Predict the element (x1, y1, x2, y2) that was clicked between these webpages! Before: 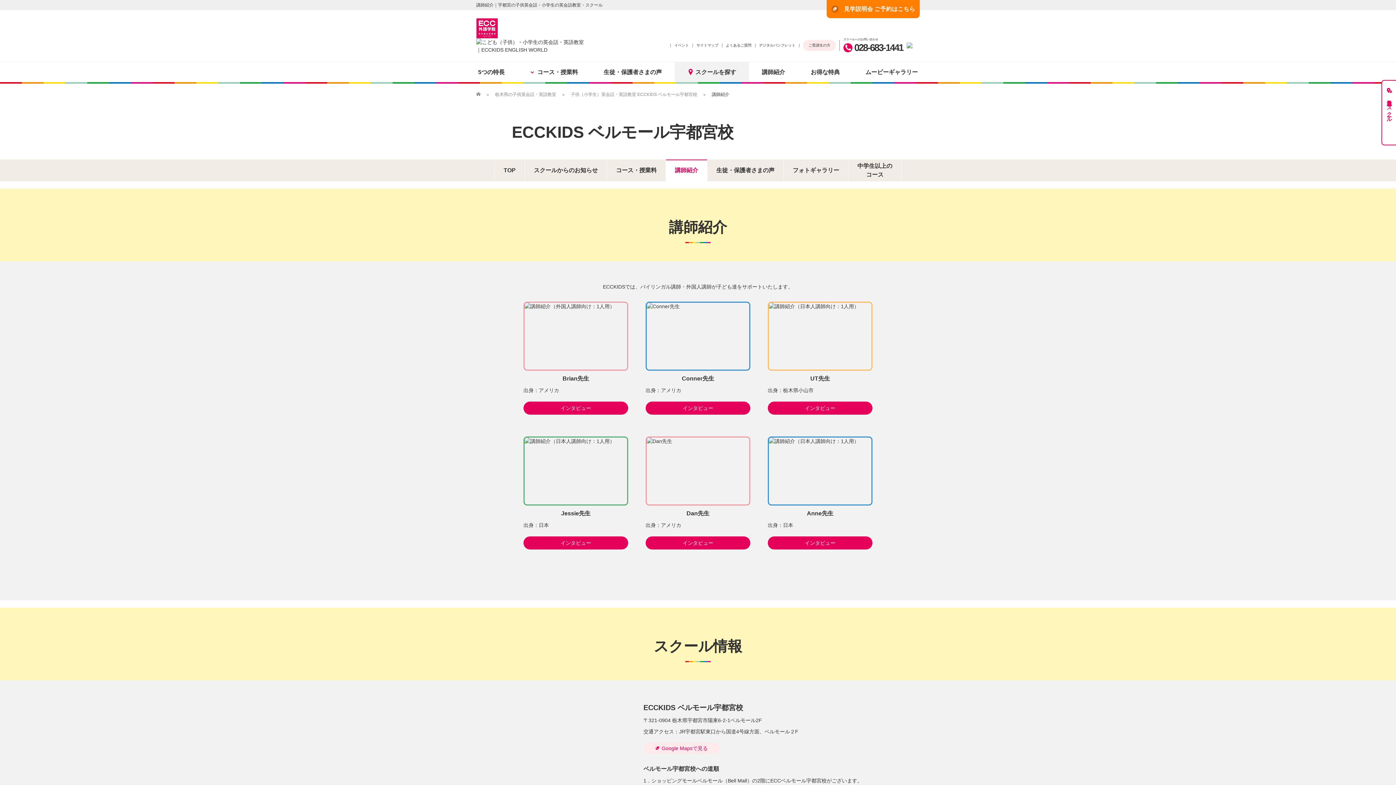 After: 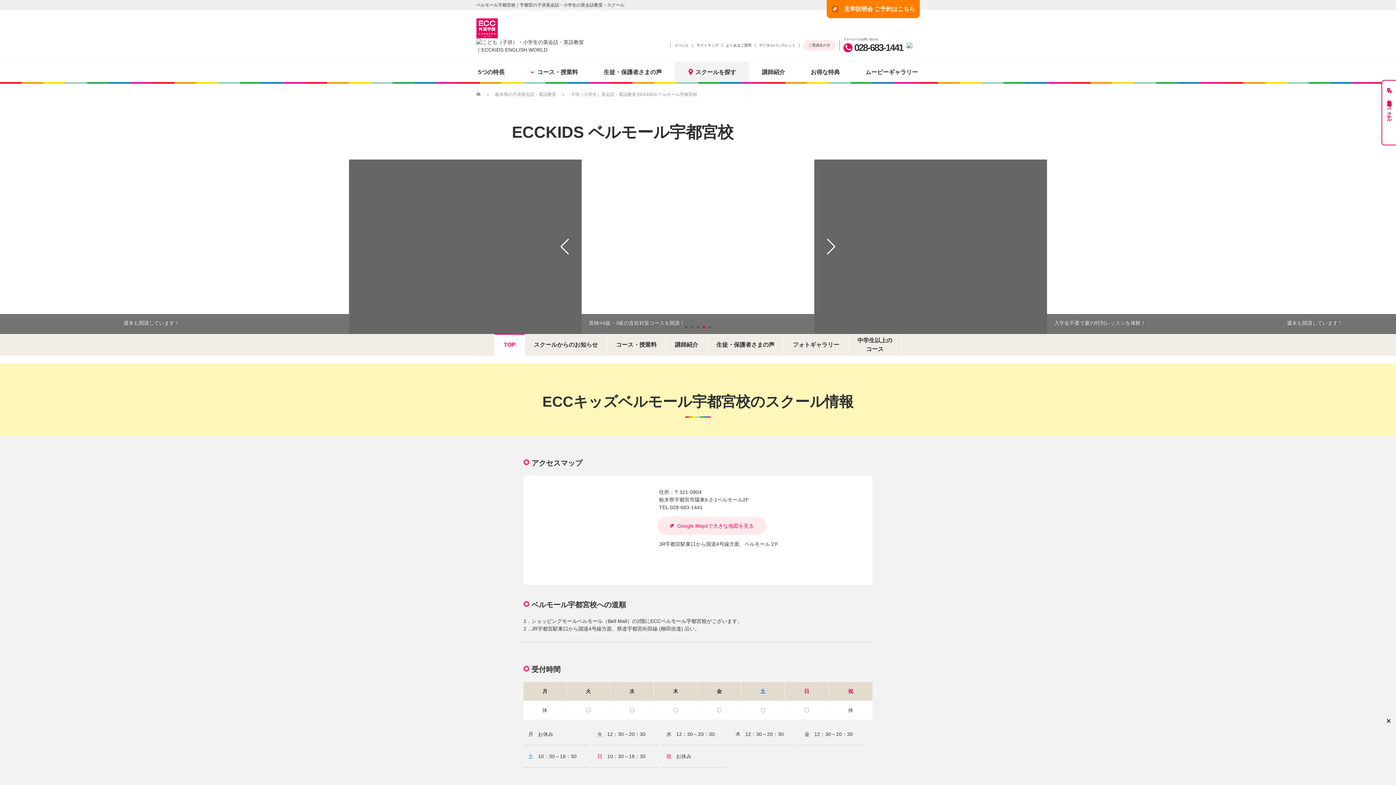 Action: label: TOP bbox: (494, 159, 524, 181)